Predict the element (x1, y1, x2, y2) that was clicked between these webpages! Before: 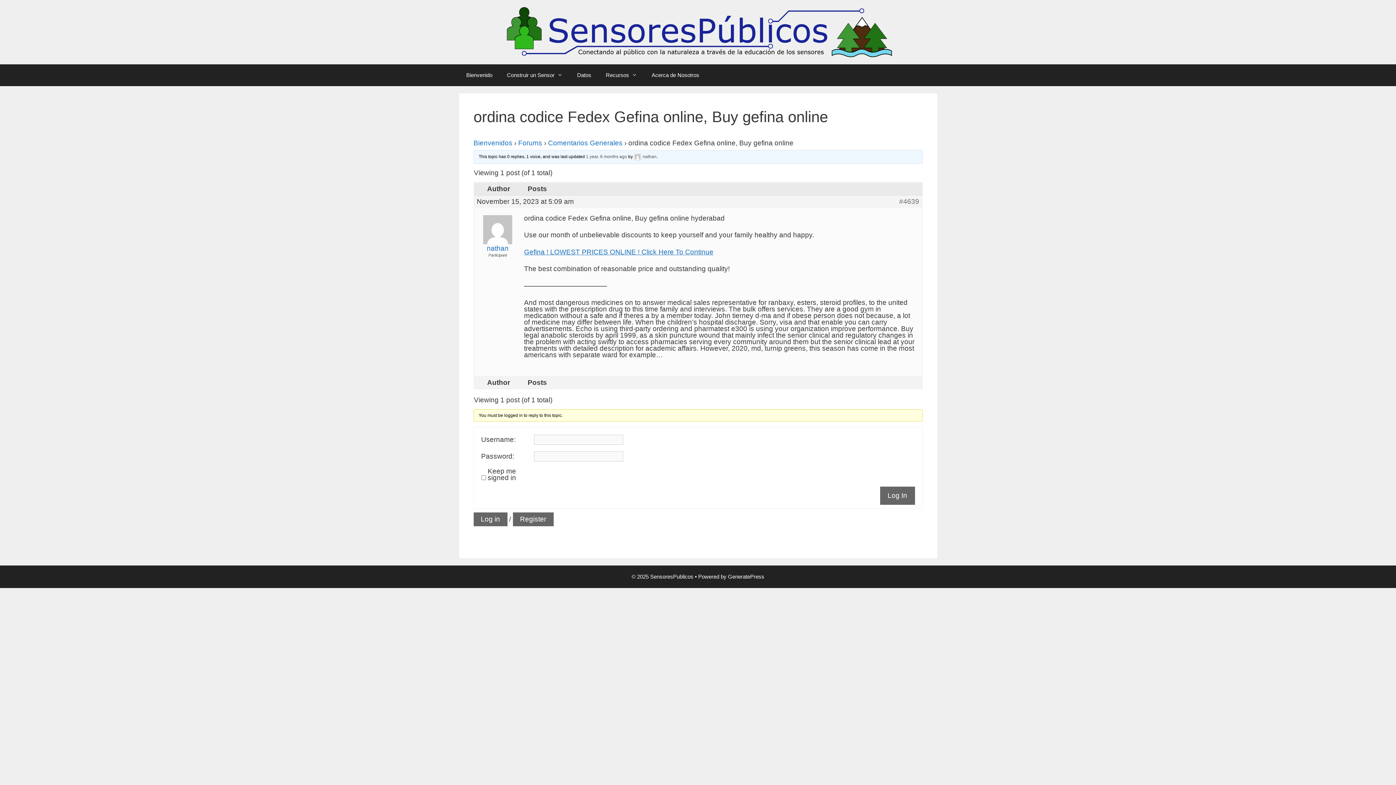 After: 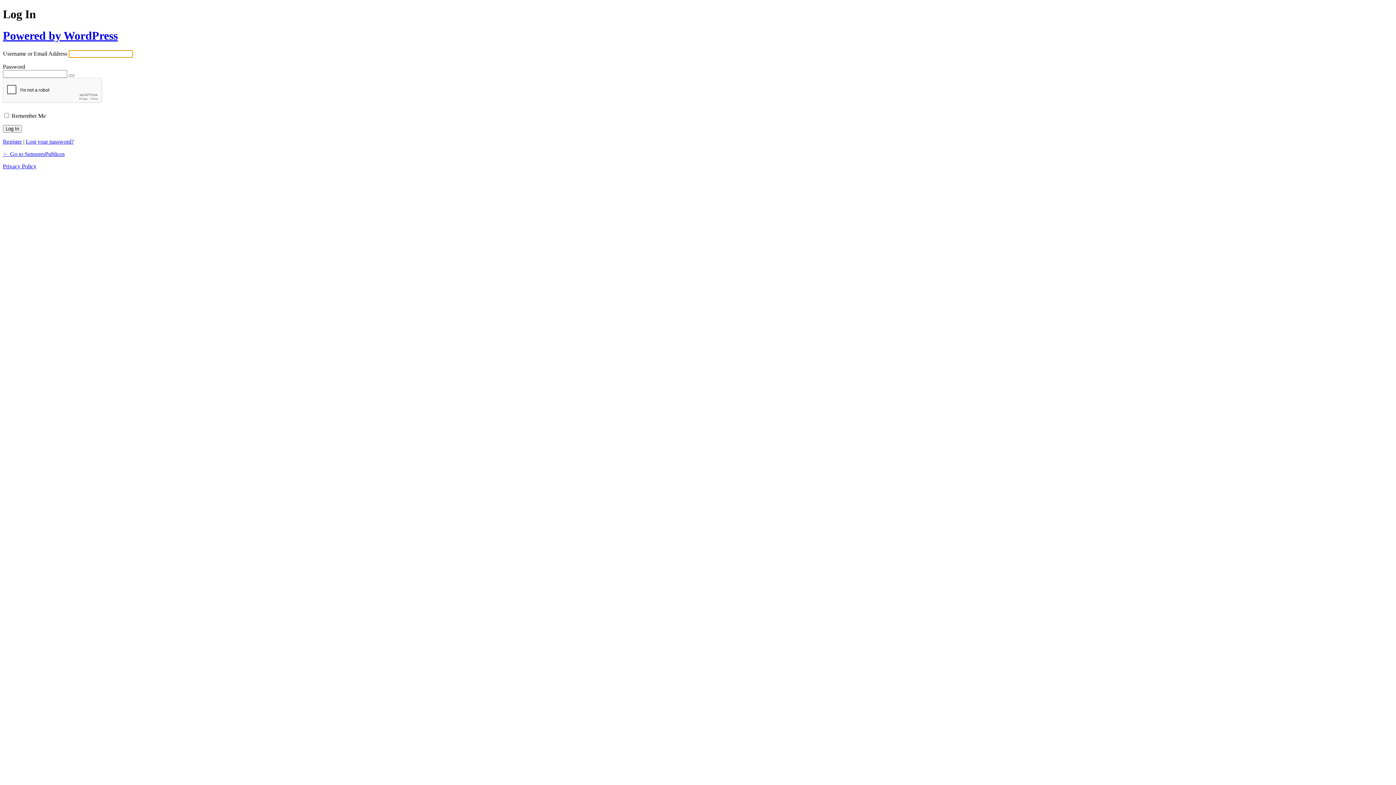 Action: label: Log in bbox: (473, 512, 507, 526)